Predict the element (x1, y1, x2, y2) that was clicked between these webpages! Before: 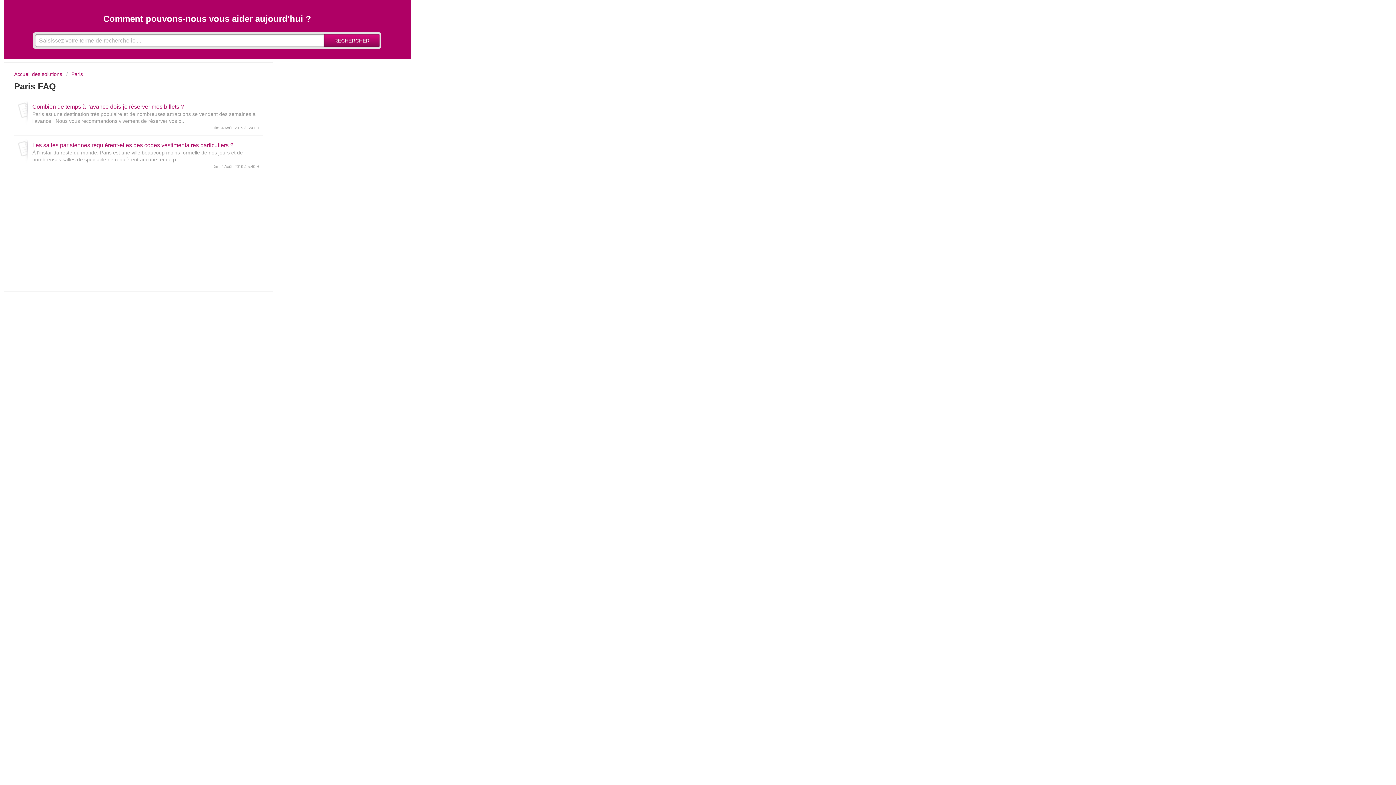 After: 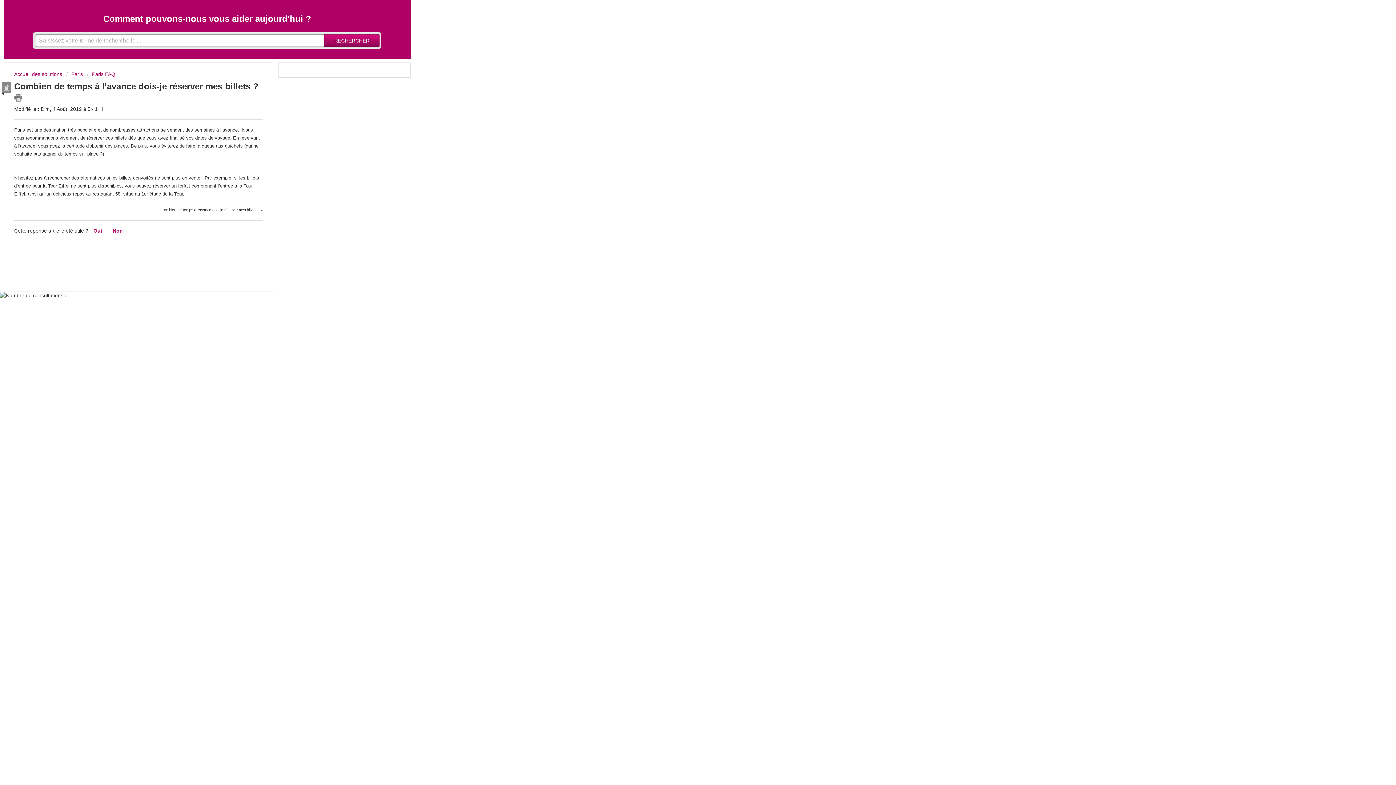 Action: label: Combien de temps à l'avance dois-je réserver mes billets ? bbox: (32, 103, 184, 109)